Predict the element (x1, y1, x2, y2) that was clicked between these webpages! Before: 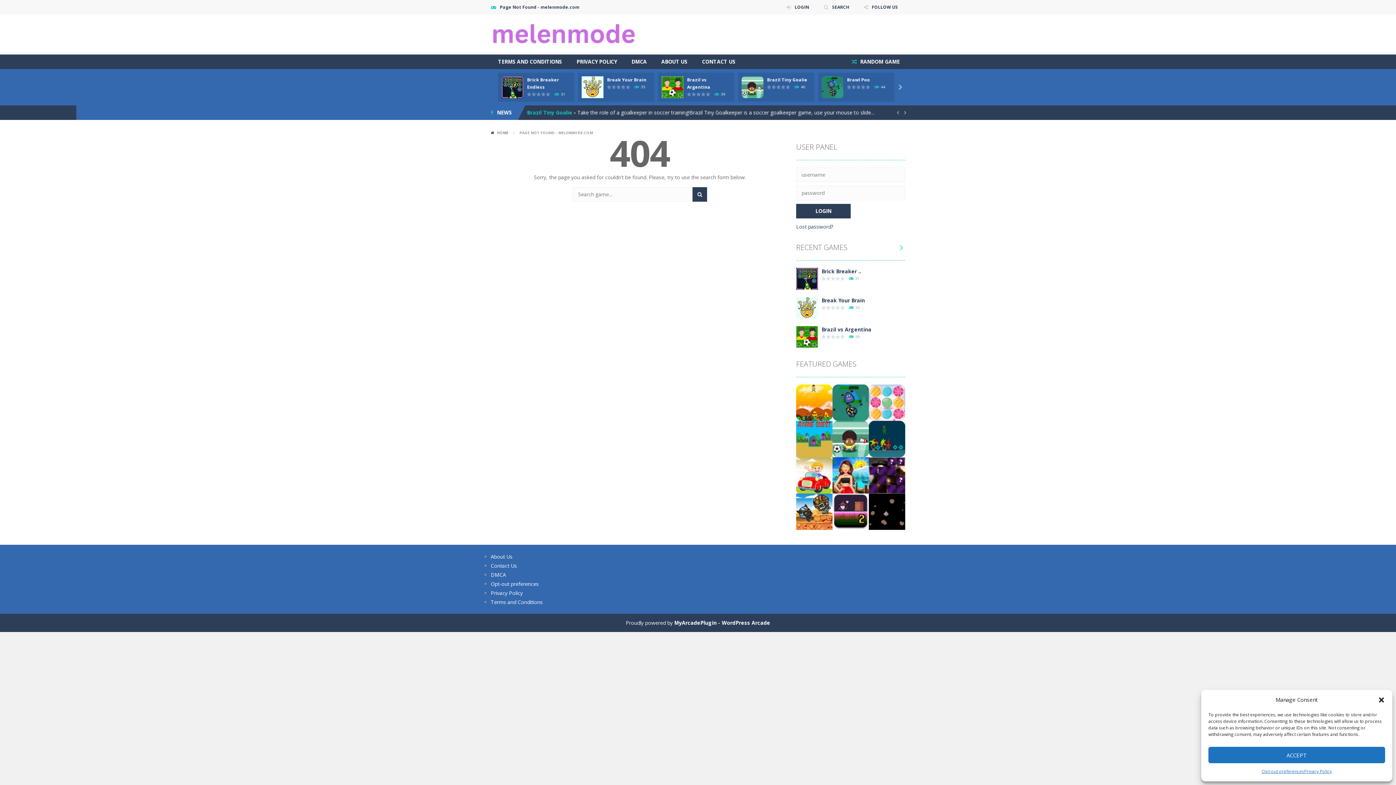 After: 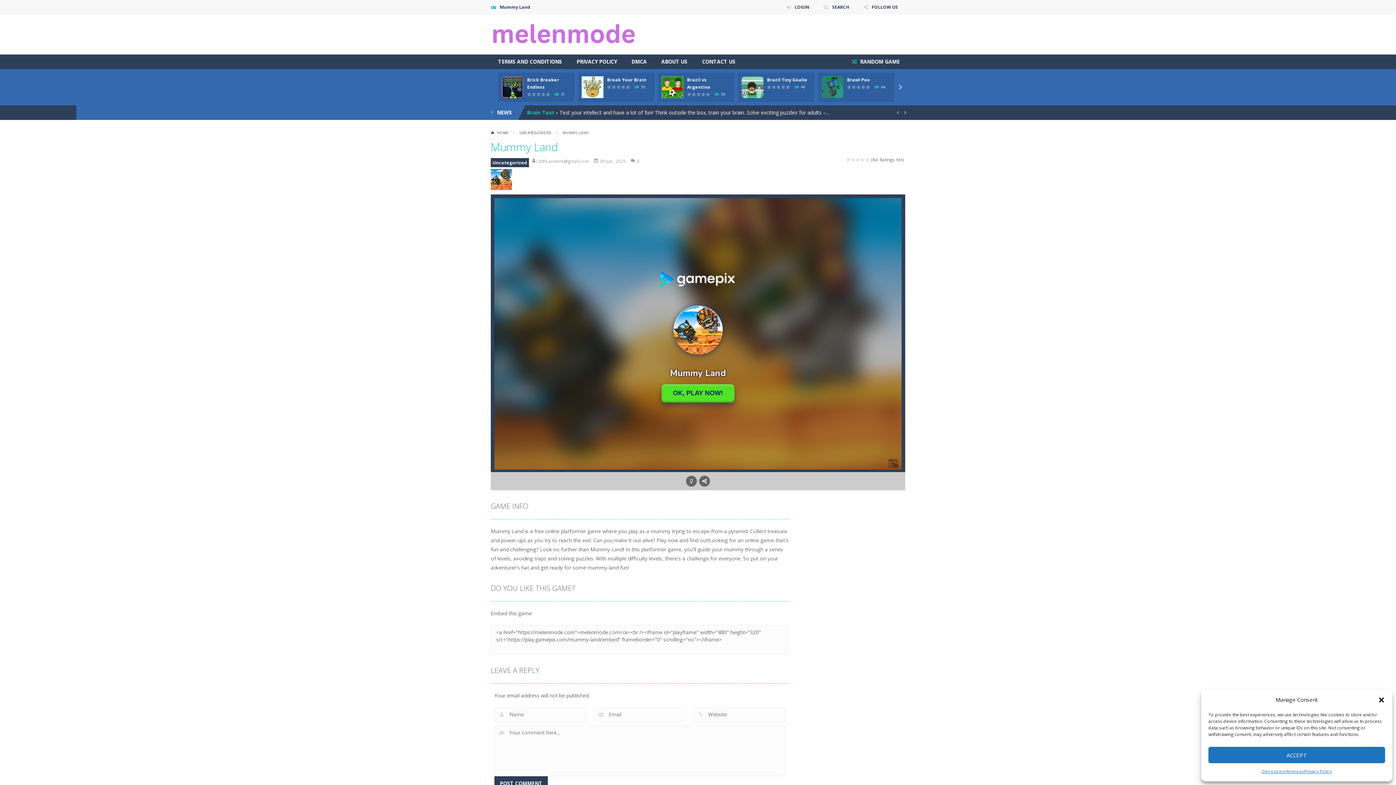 Action: label: Play bbox: (796, 507, 832, 514)